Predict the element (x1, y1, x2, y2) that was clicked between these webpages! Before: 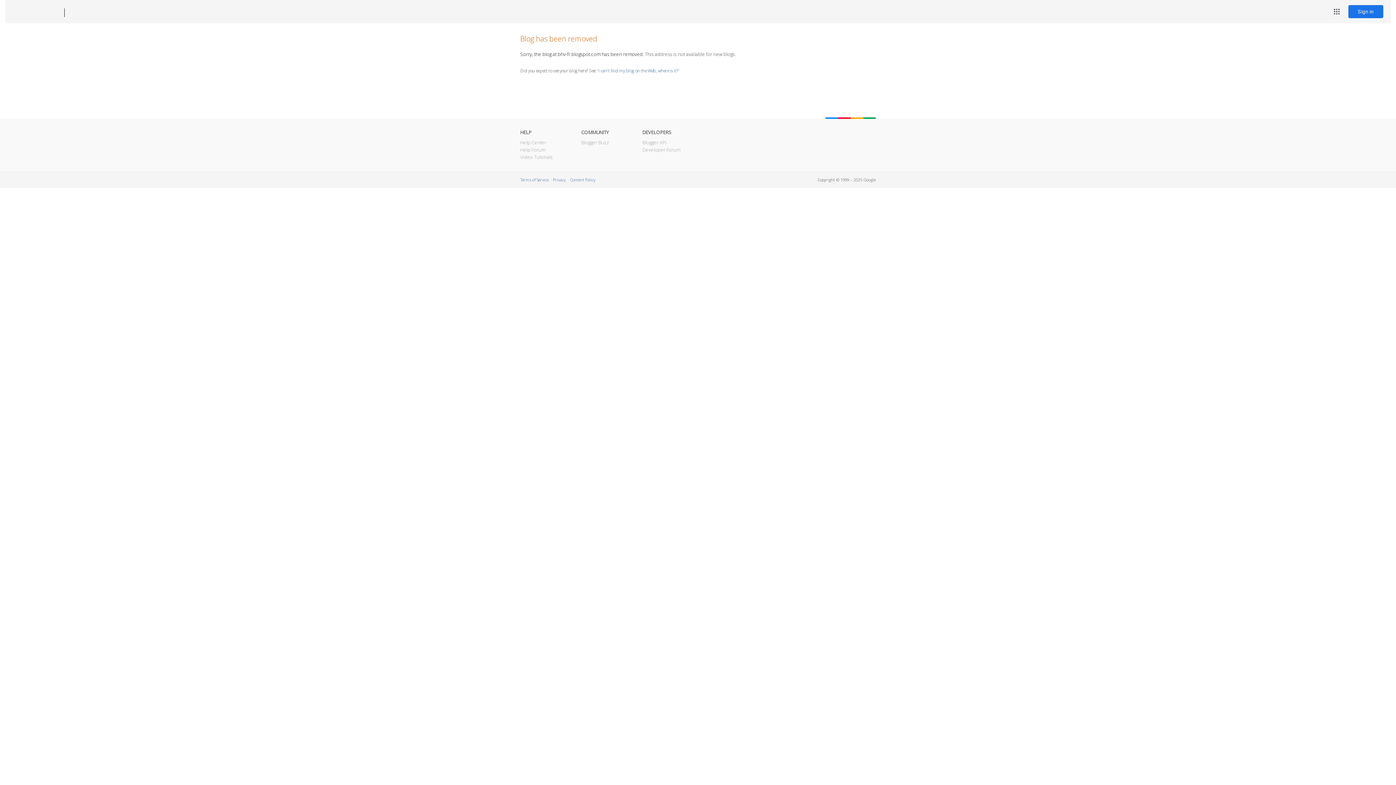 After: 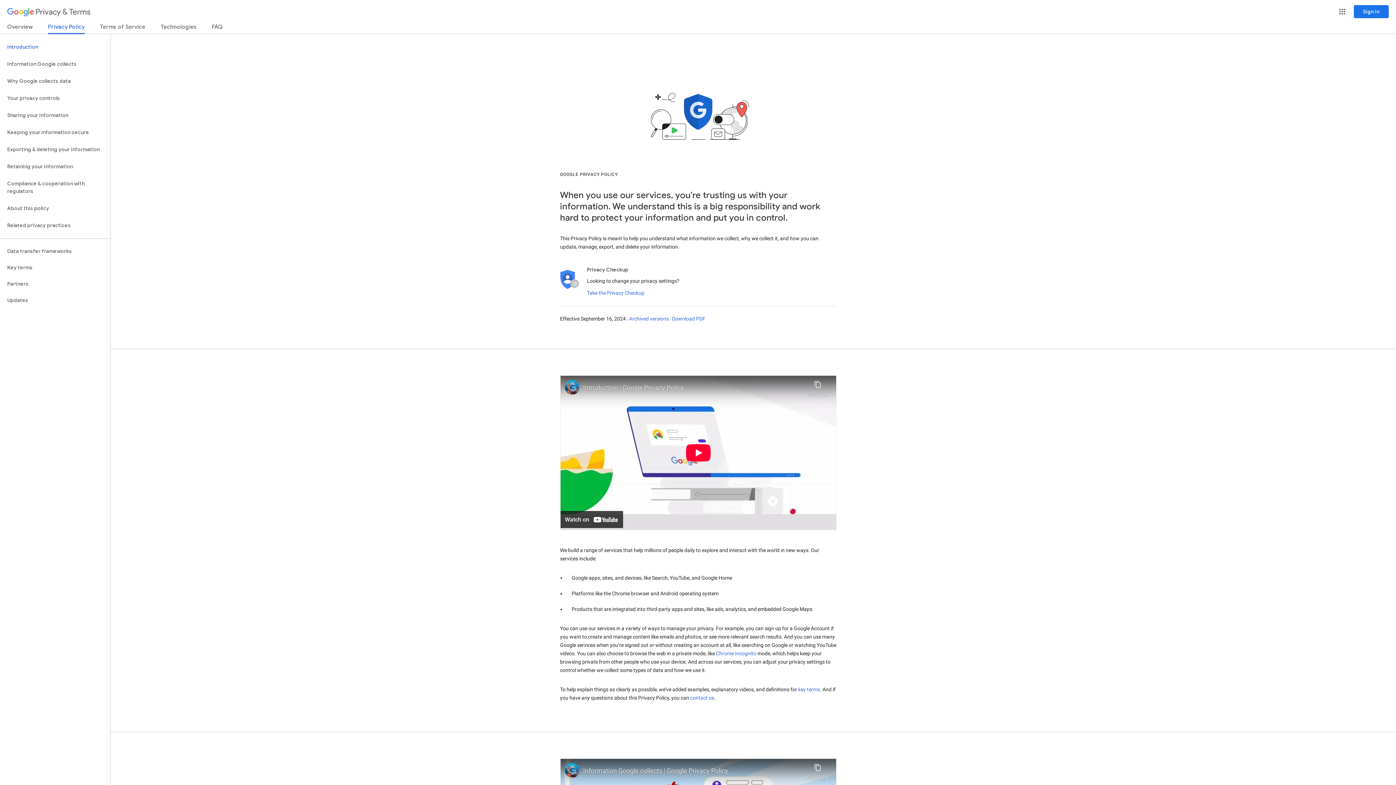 Action: bbox: (553, 177, 565, 182) label: Privacy